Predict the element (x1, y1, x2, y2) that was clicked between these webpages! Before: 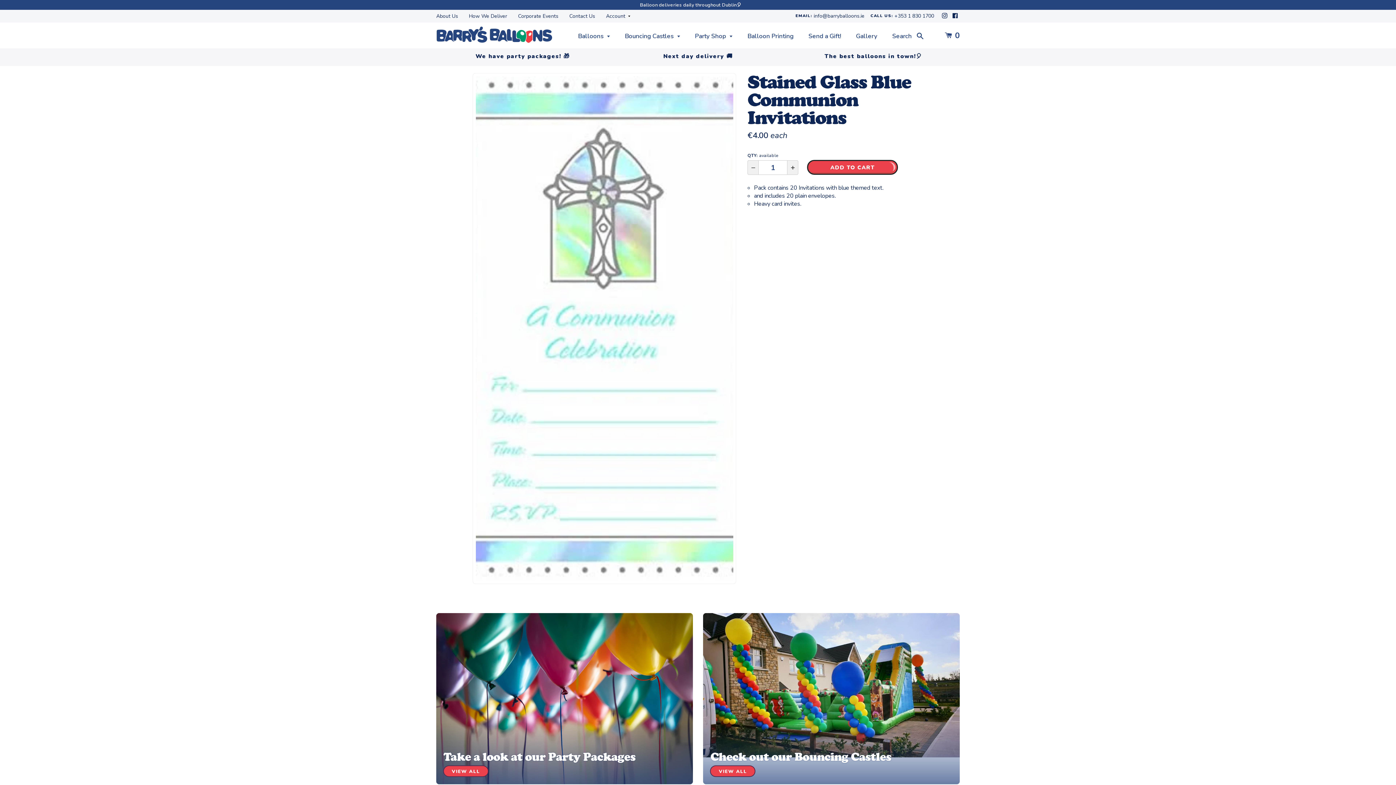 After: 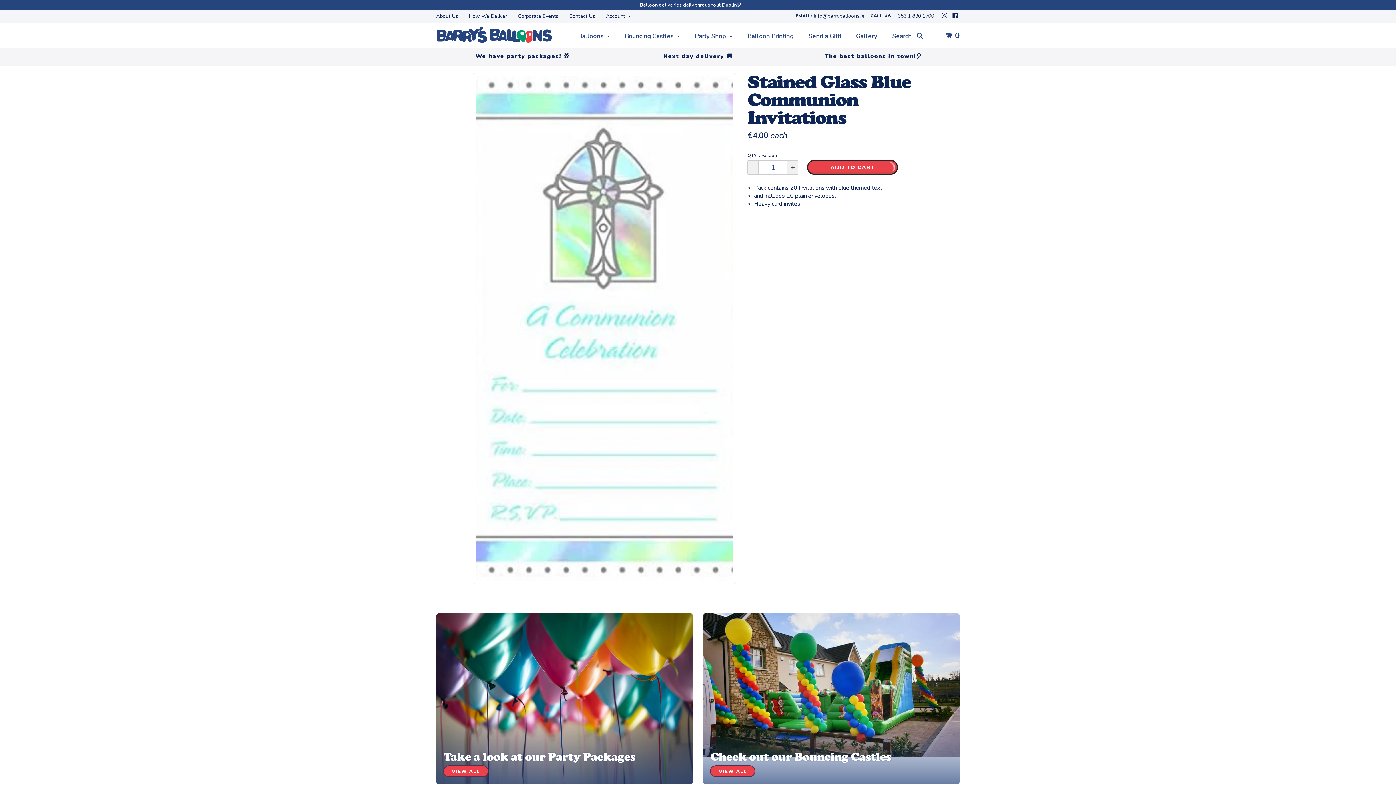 Action: bbox: (894, 12, 934, 19) label: +353 1 830 1700